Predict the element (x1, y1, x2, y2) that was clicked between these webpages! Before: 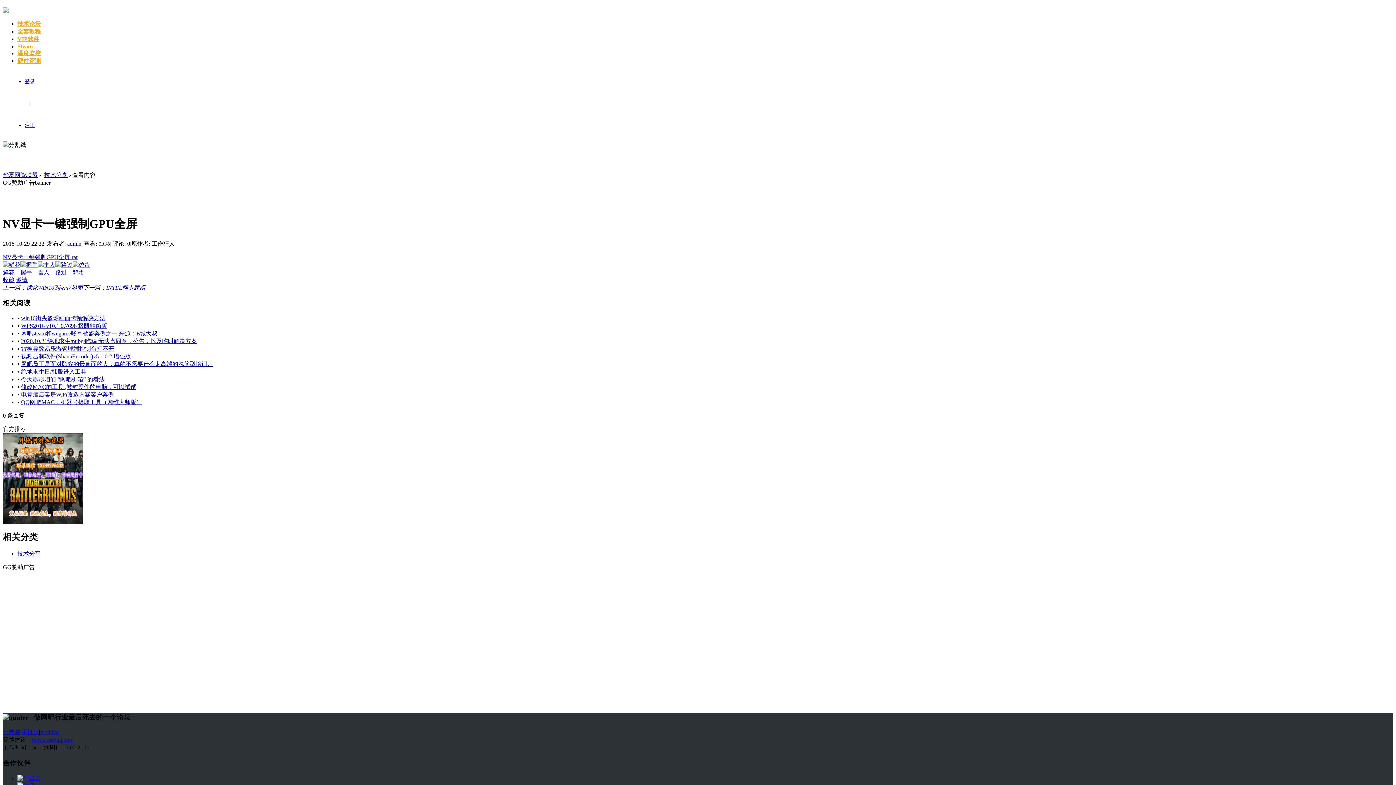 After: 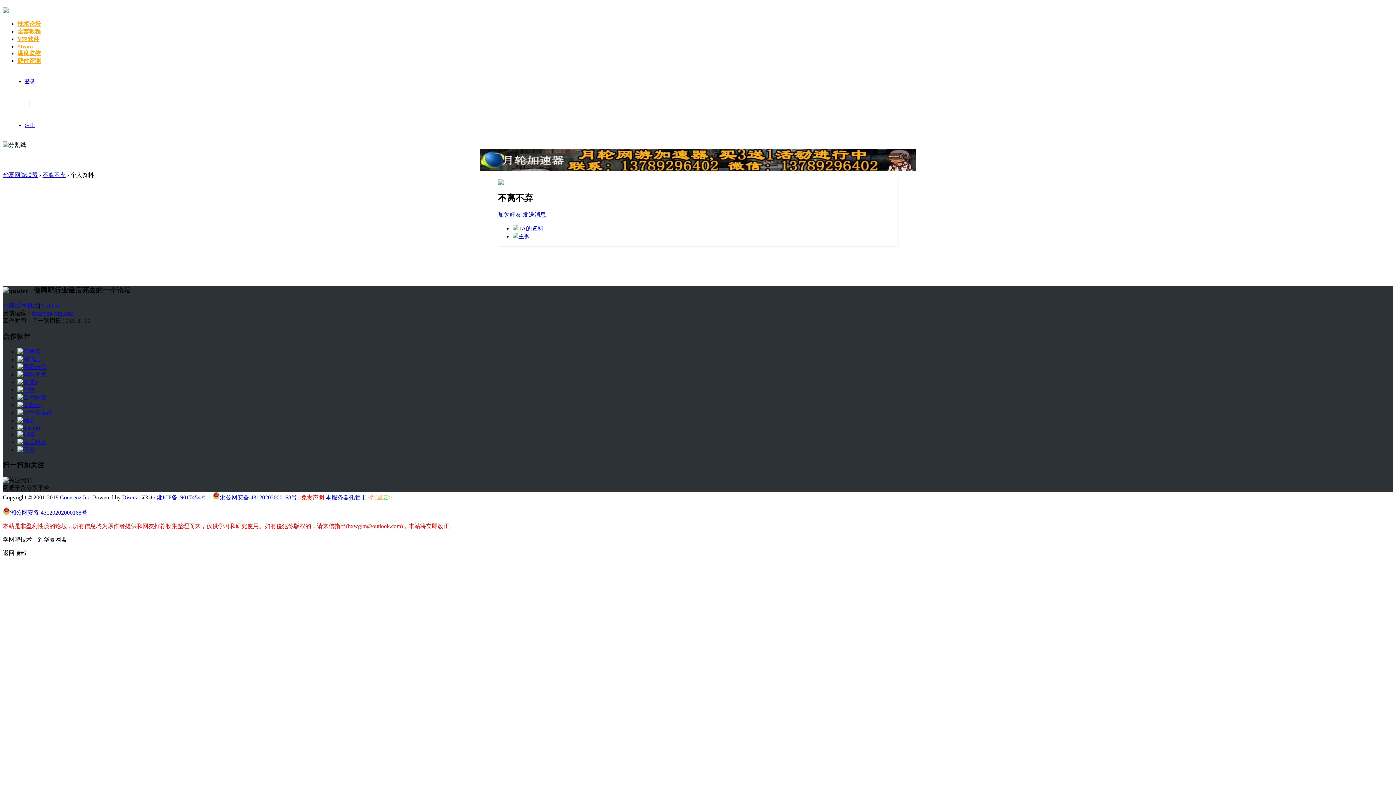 Action: label: admin bbox: (67, 240, 81, 246)